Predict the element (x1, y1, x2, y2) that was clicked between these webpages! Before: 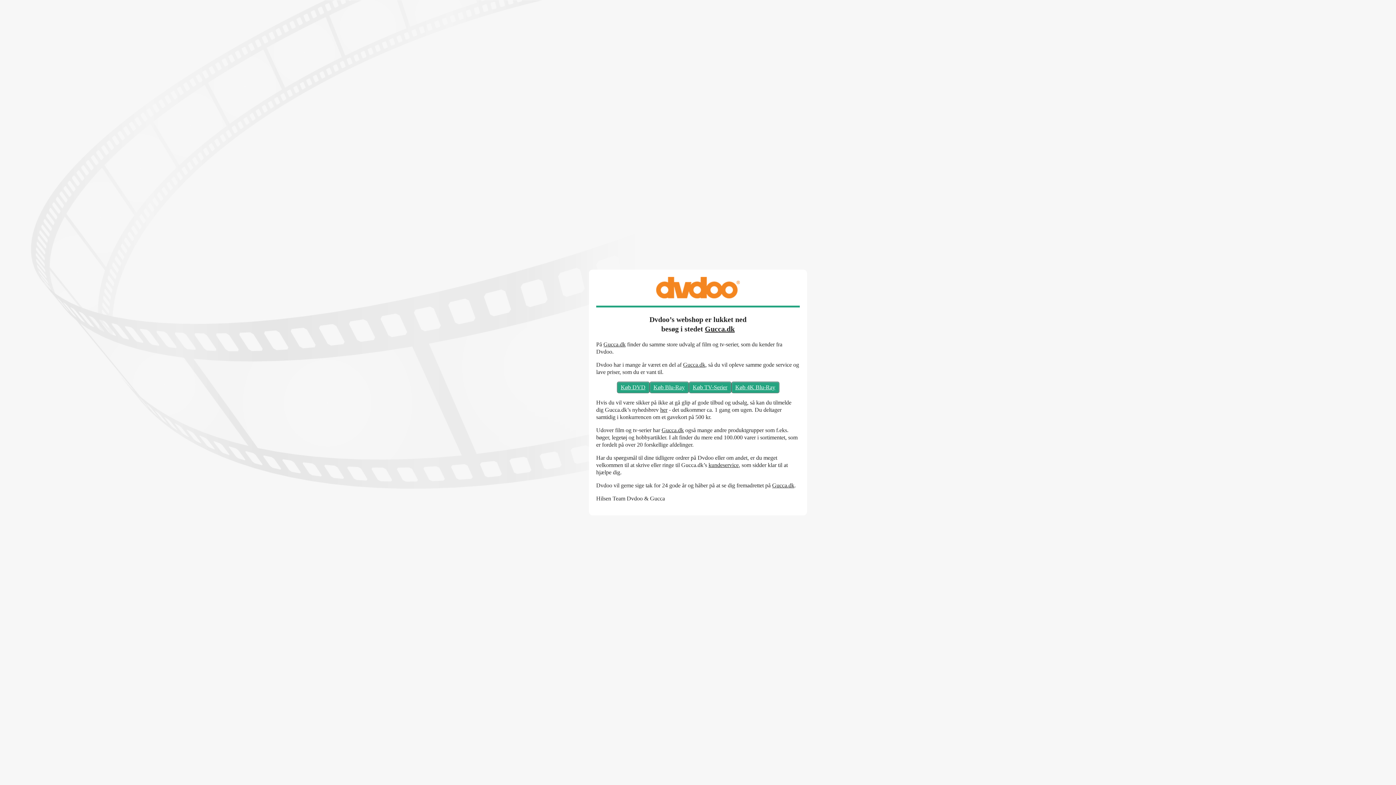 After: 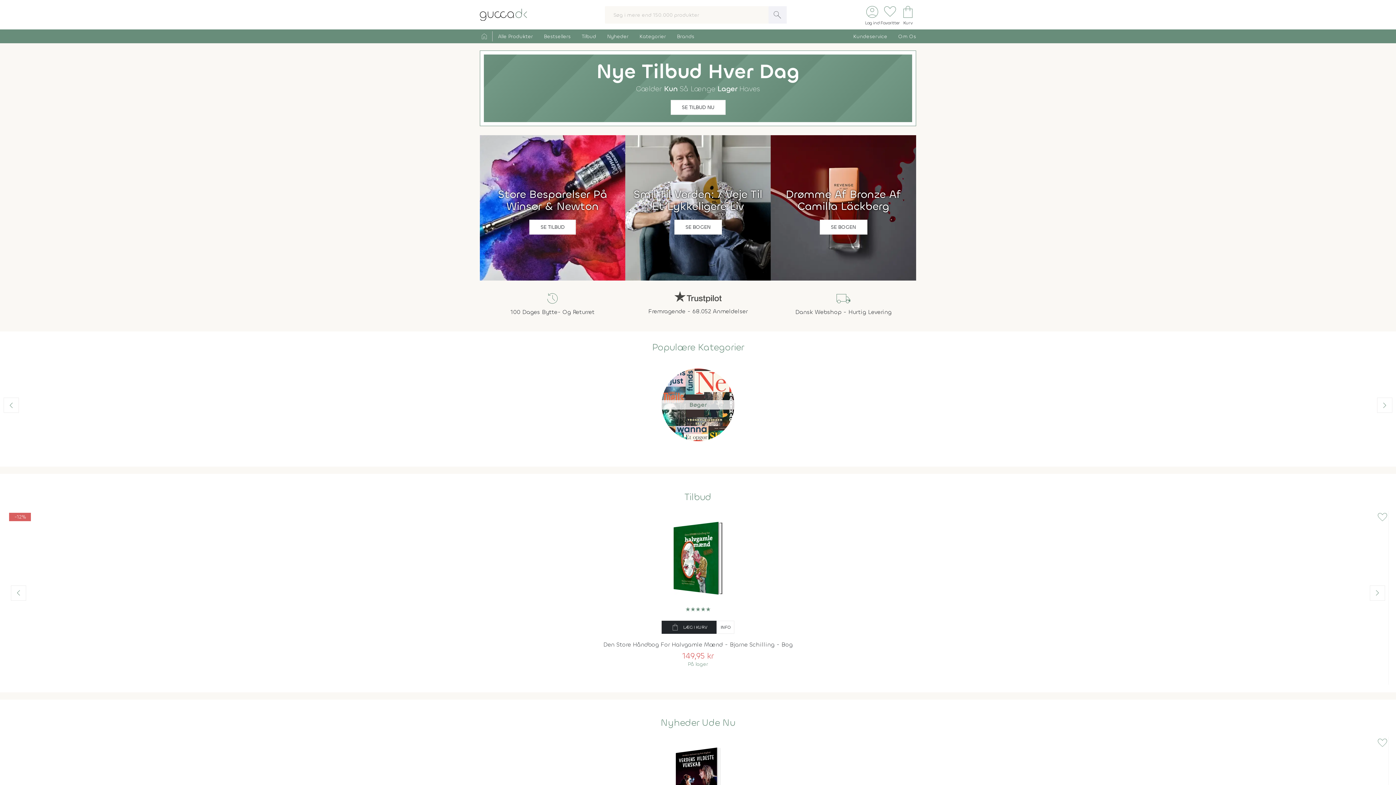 Action: bbox: (772, 482, 794, 488) label: Gucca.dk